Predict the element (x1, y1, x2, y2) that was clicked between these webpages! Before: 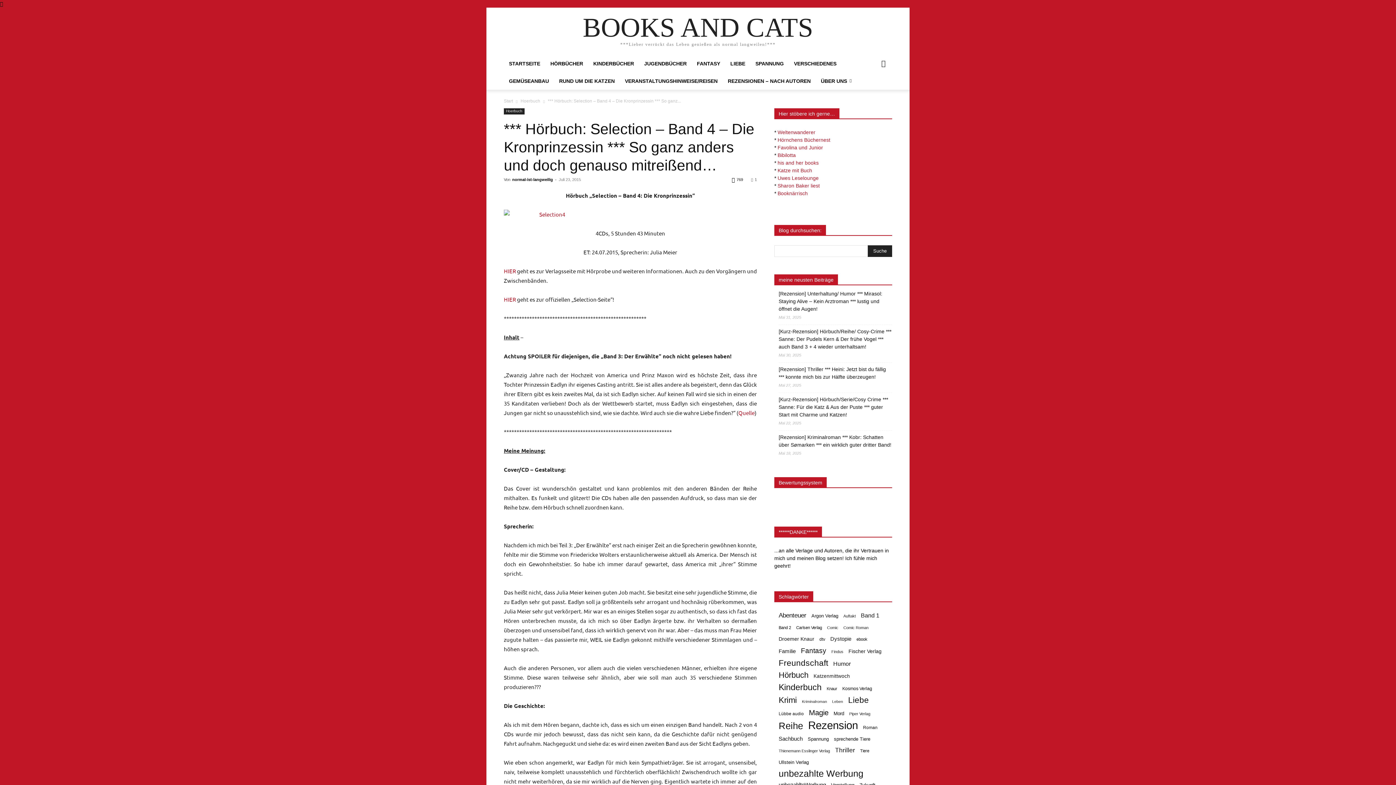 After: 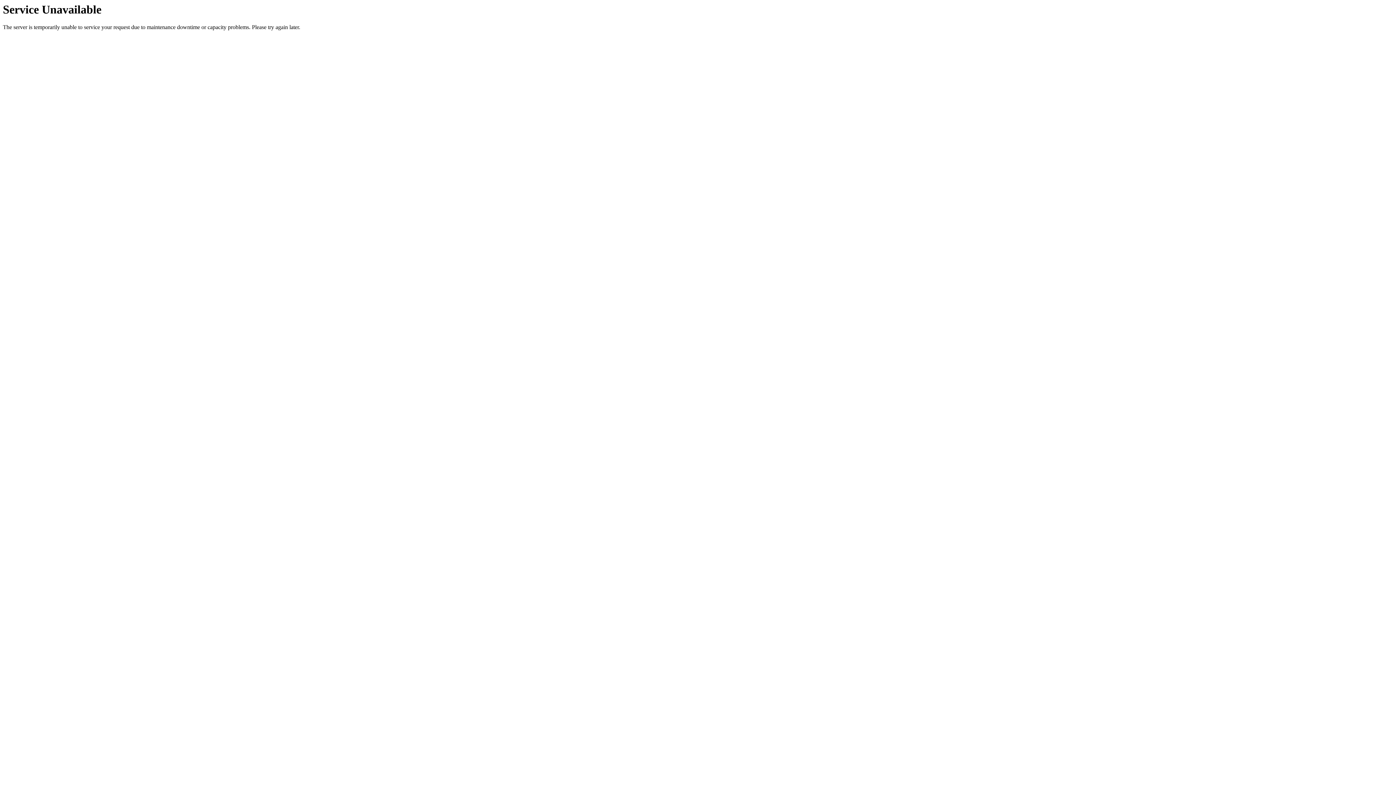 Action: label: sprechende Tiere (47 Einträge) bbox: (834, 735, 870, 743)